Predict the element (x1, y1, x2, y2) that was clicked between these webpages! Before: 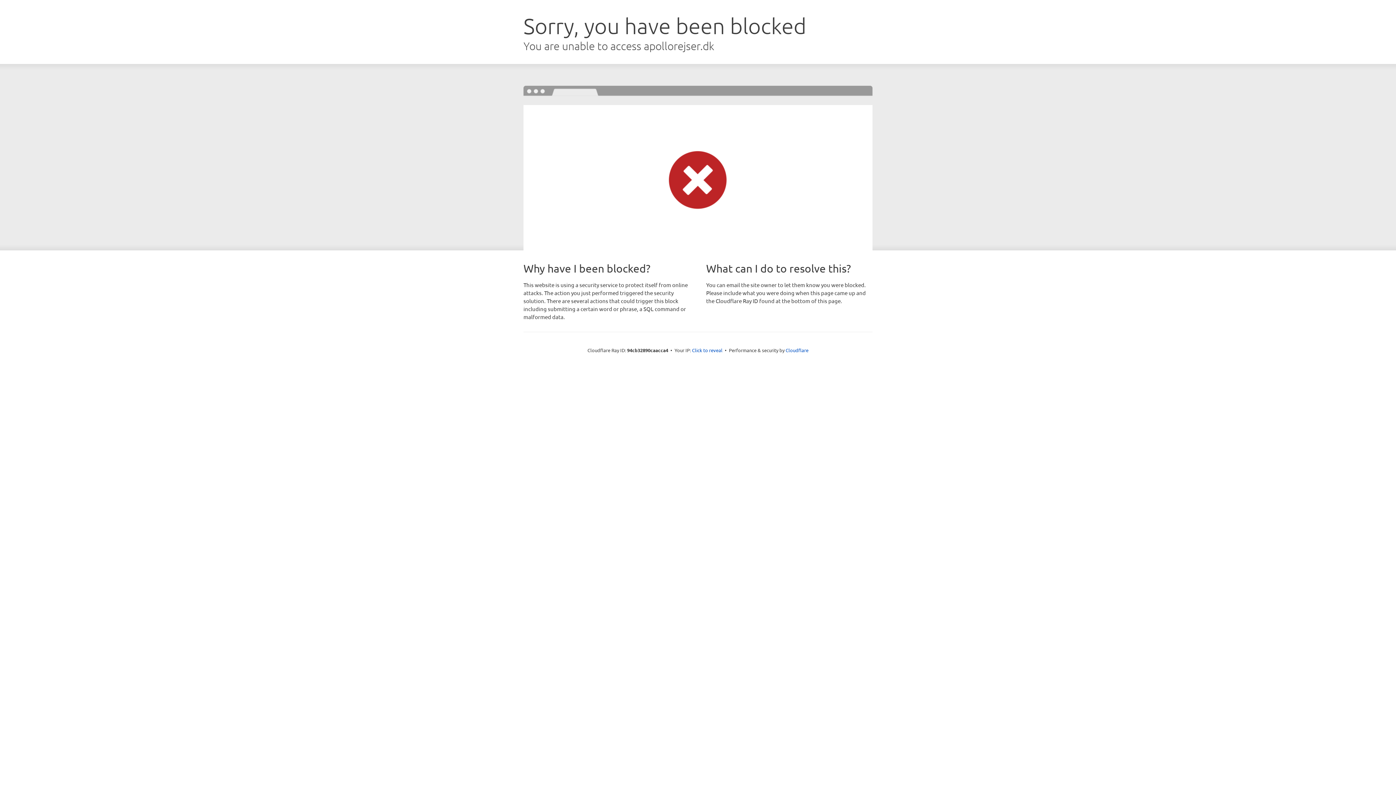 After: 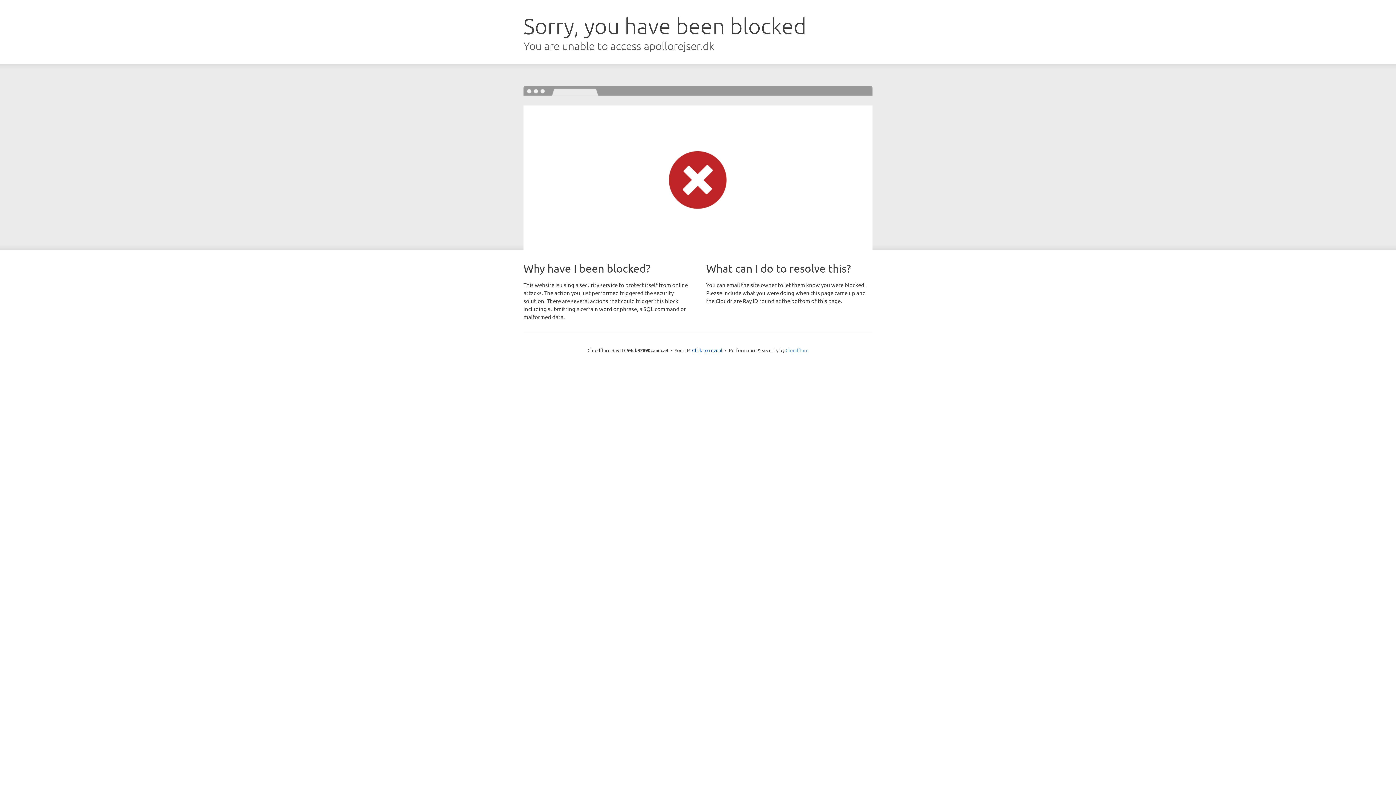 Action: bbox: (785, 347, 808, 353) label: Cloudflare